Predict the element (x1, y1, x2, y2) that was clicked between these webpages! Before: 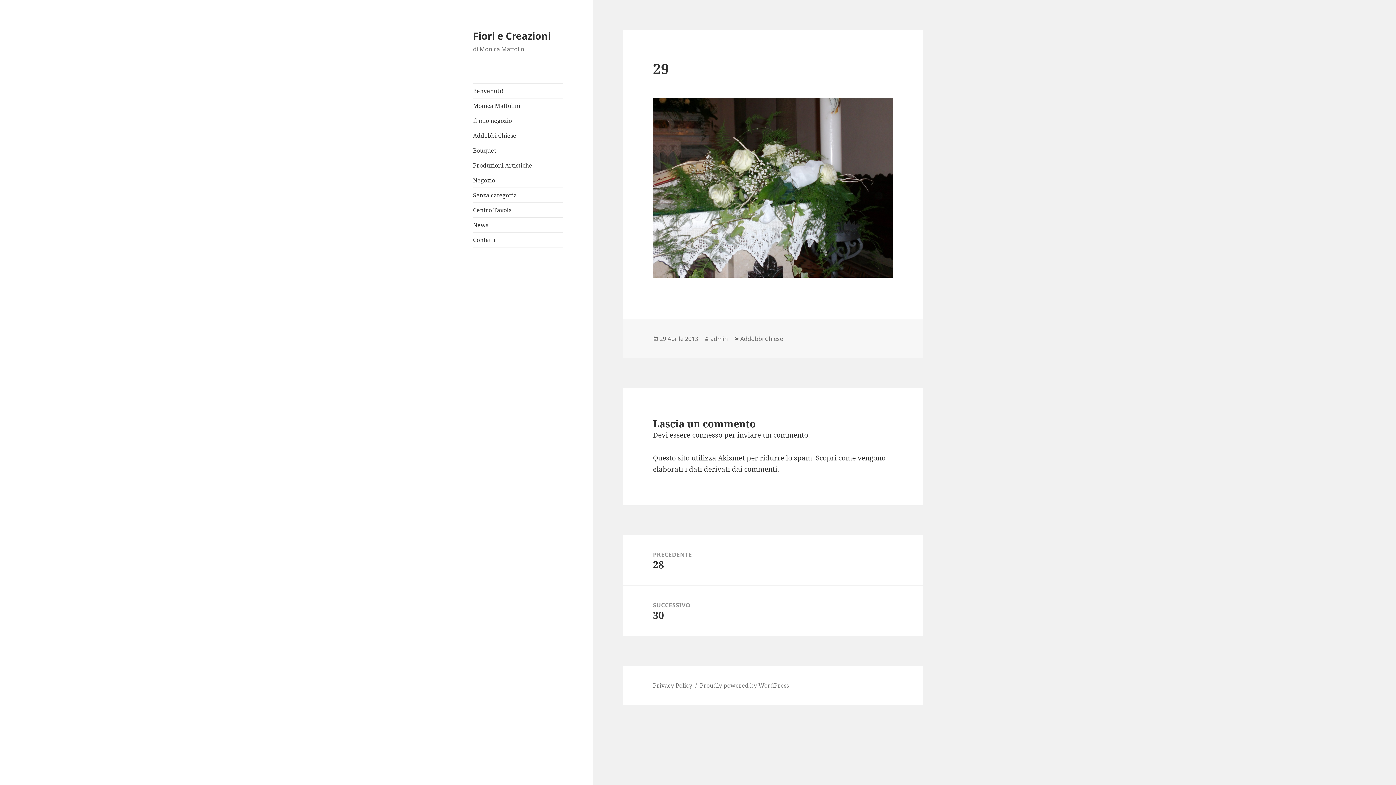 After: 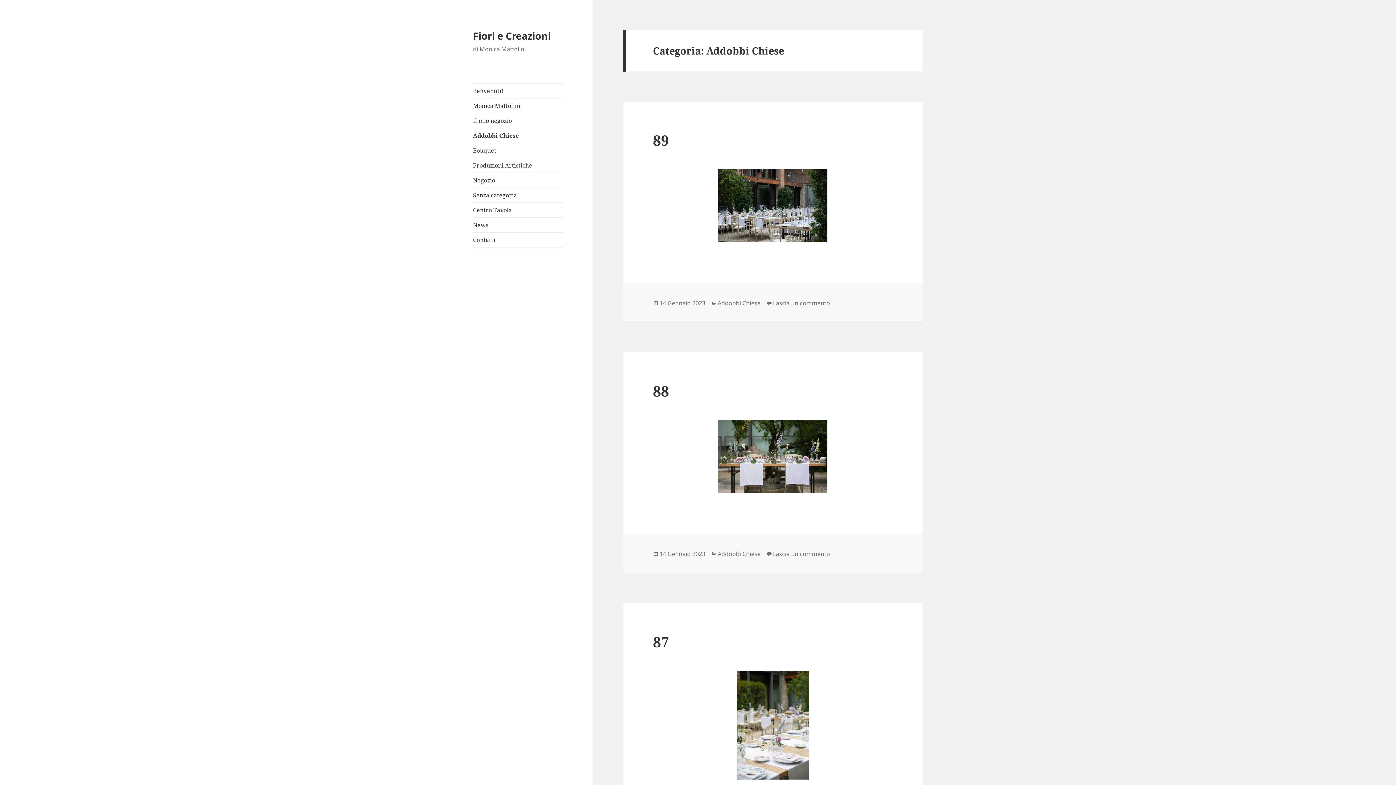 Action: bbox: (473, 128, 563, 142) label: Addobbi Chiese